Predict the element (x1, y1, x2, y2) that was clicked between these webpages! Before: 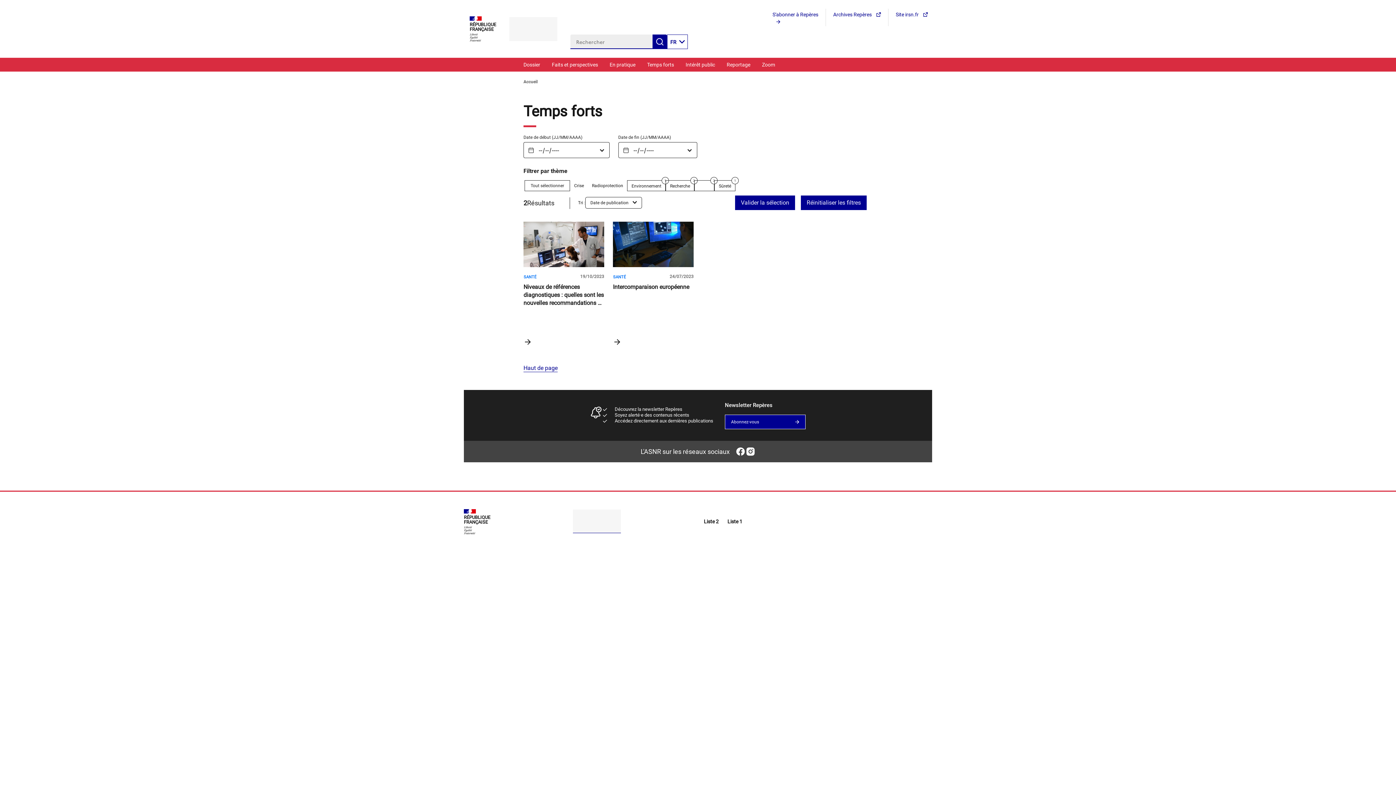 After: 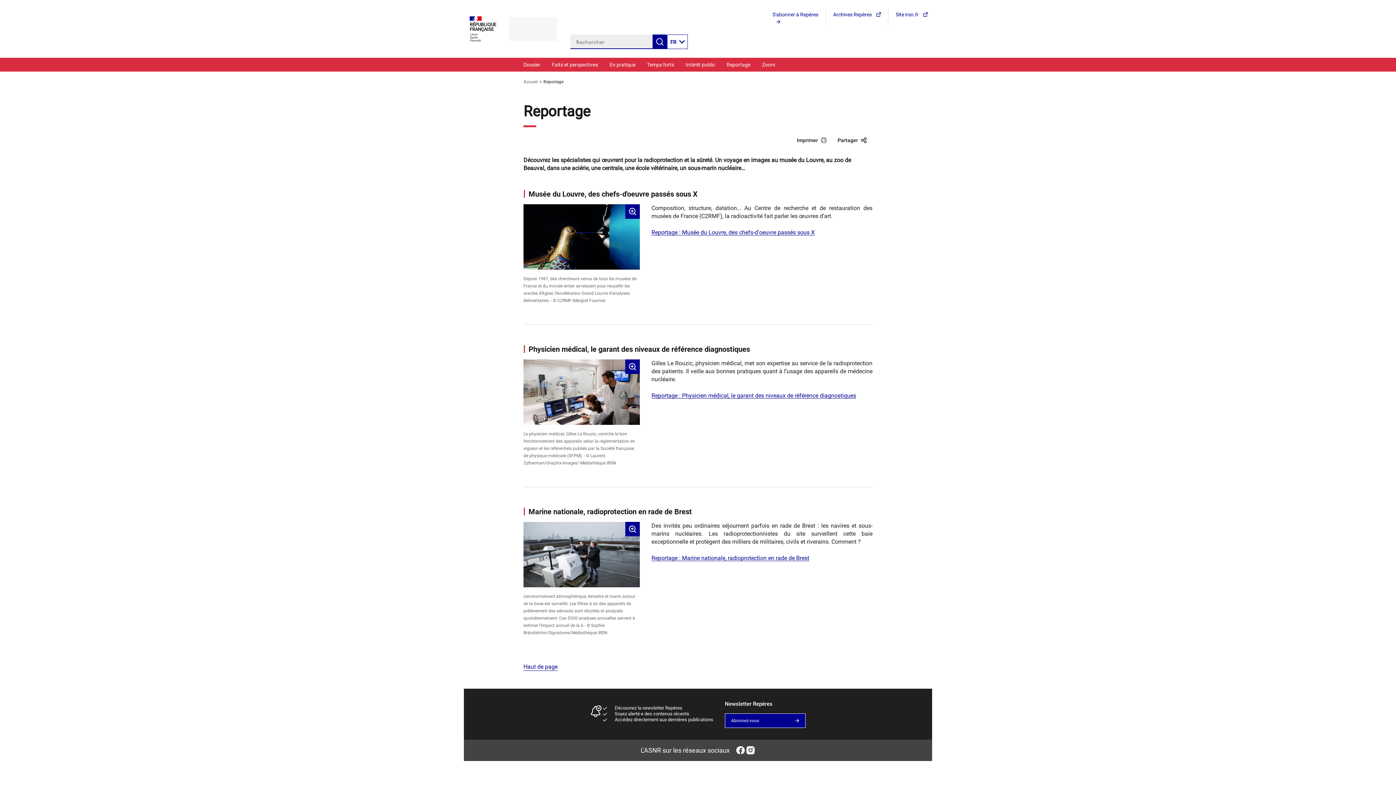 Action: label: Reportage bbox: (721, 57, 756, 71)